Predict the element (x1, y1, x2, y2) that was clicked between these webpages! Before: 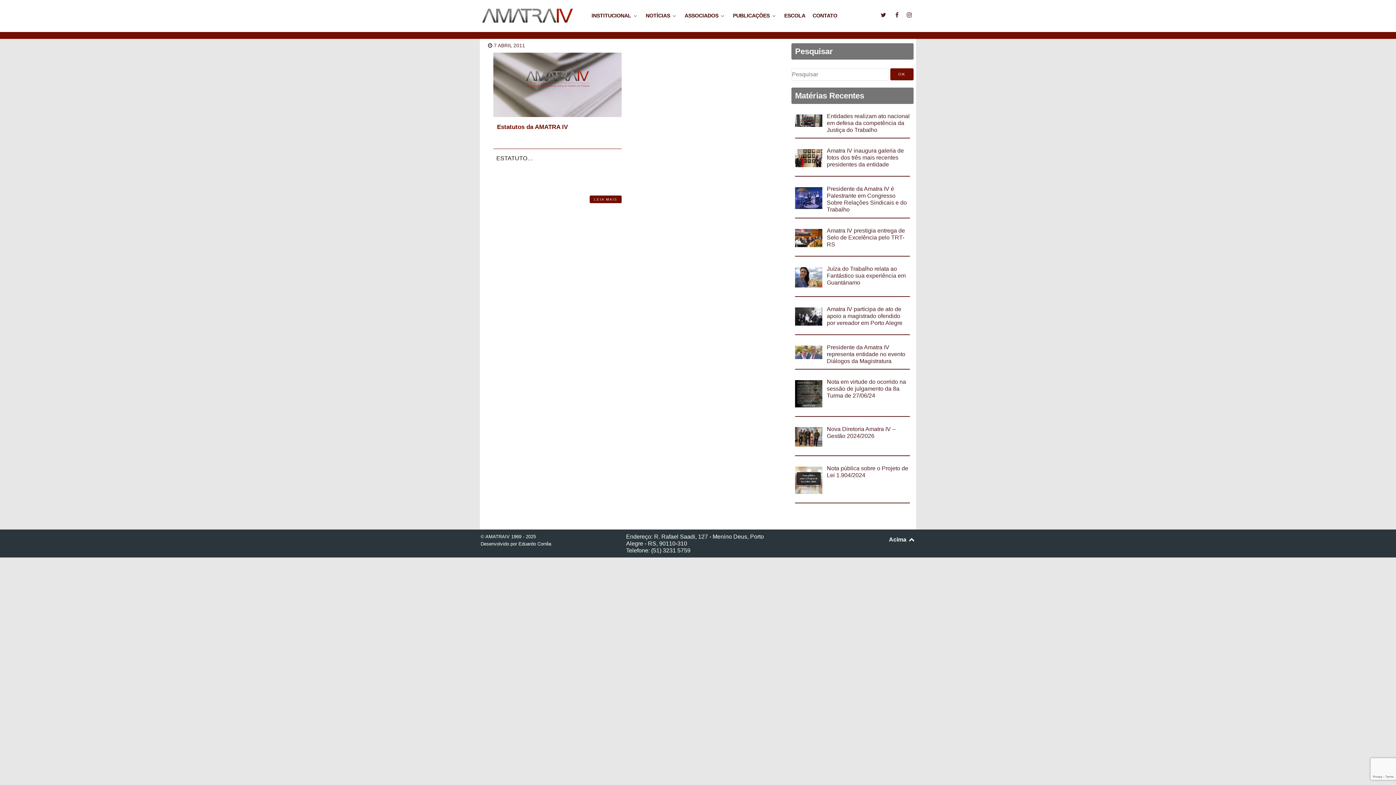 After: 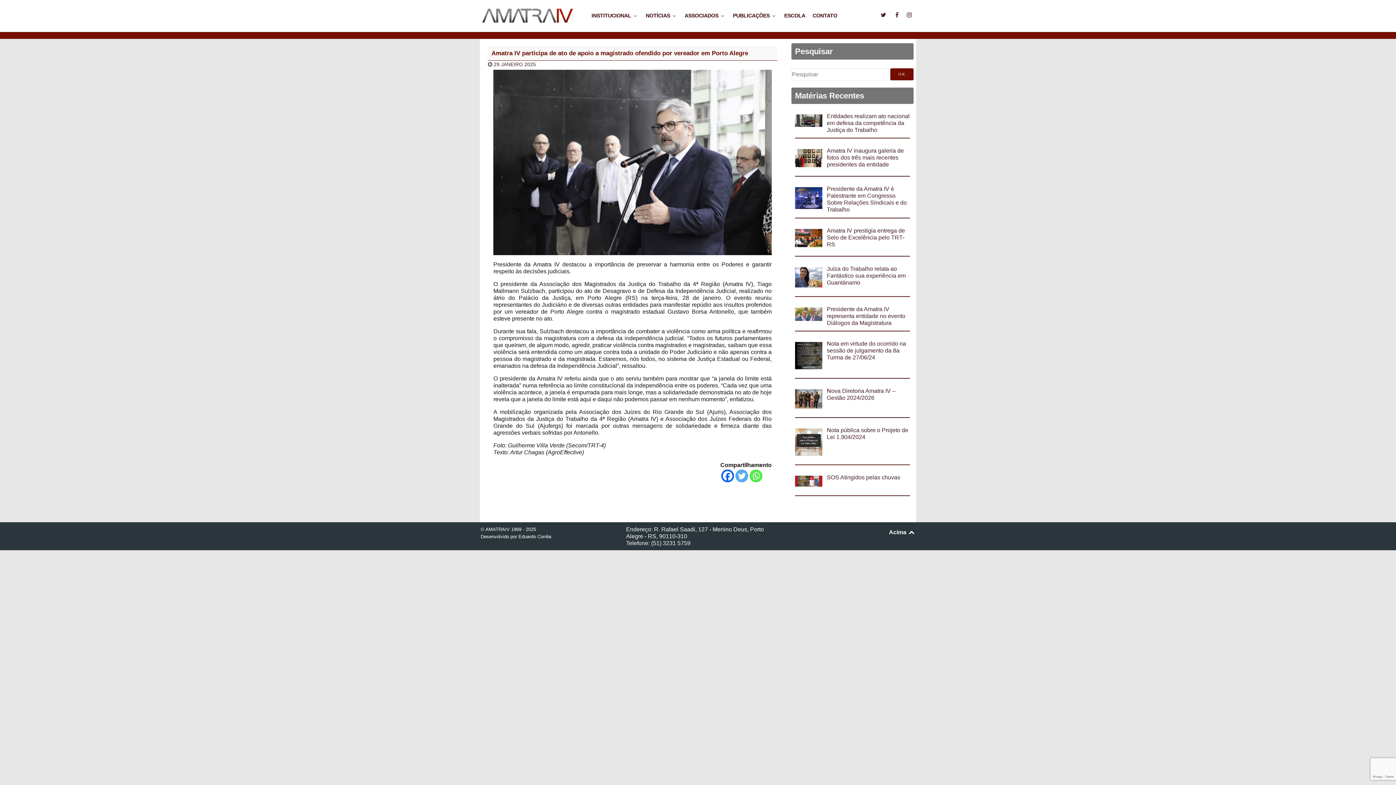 Action: label: Amatra IV participa de ato de apoio a magistrado ofendido por vereador em Porto Alegre bbox: (827, 306, 902, 326)